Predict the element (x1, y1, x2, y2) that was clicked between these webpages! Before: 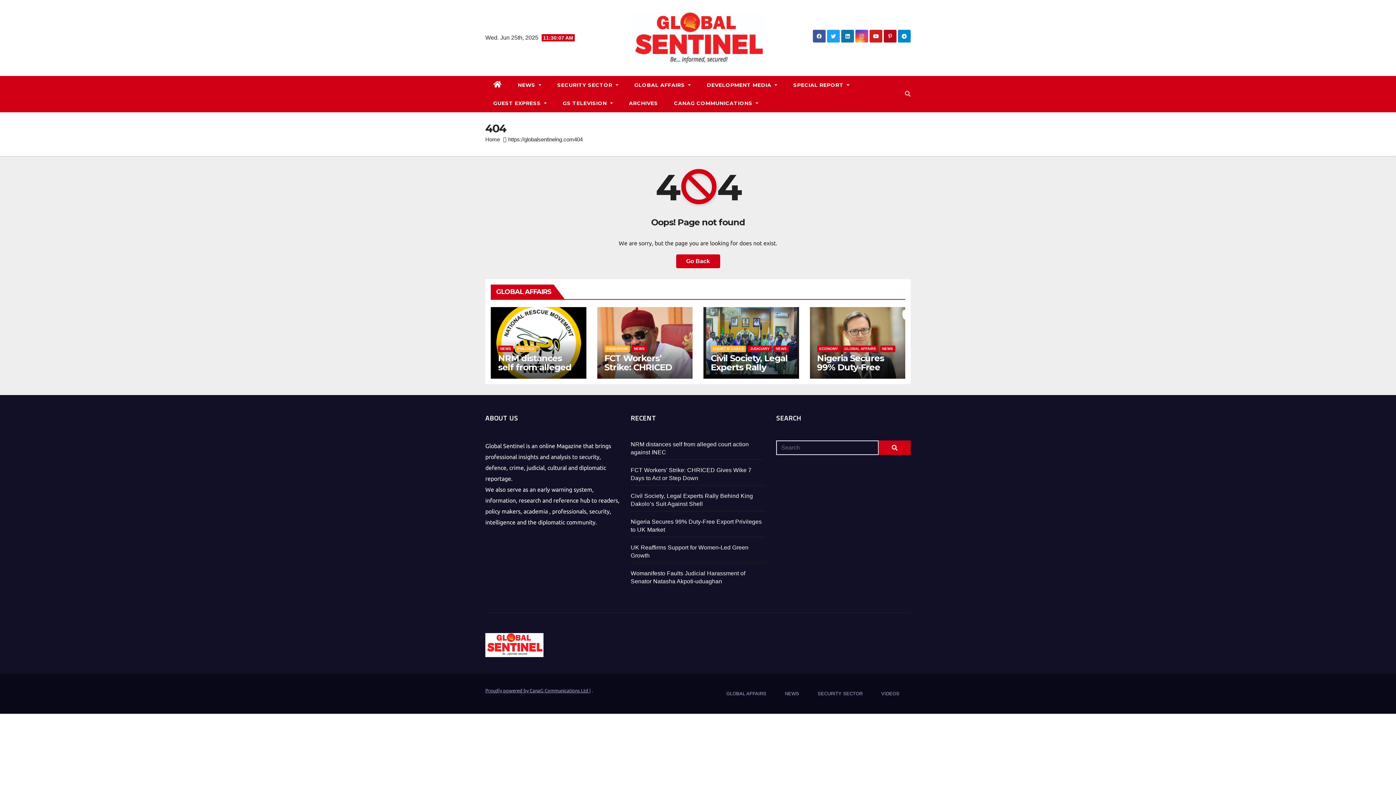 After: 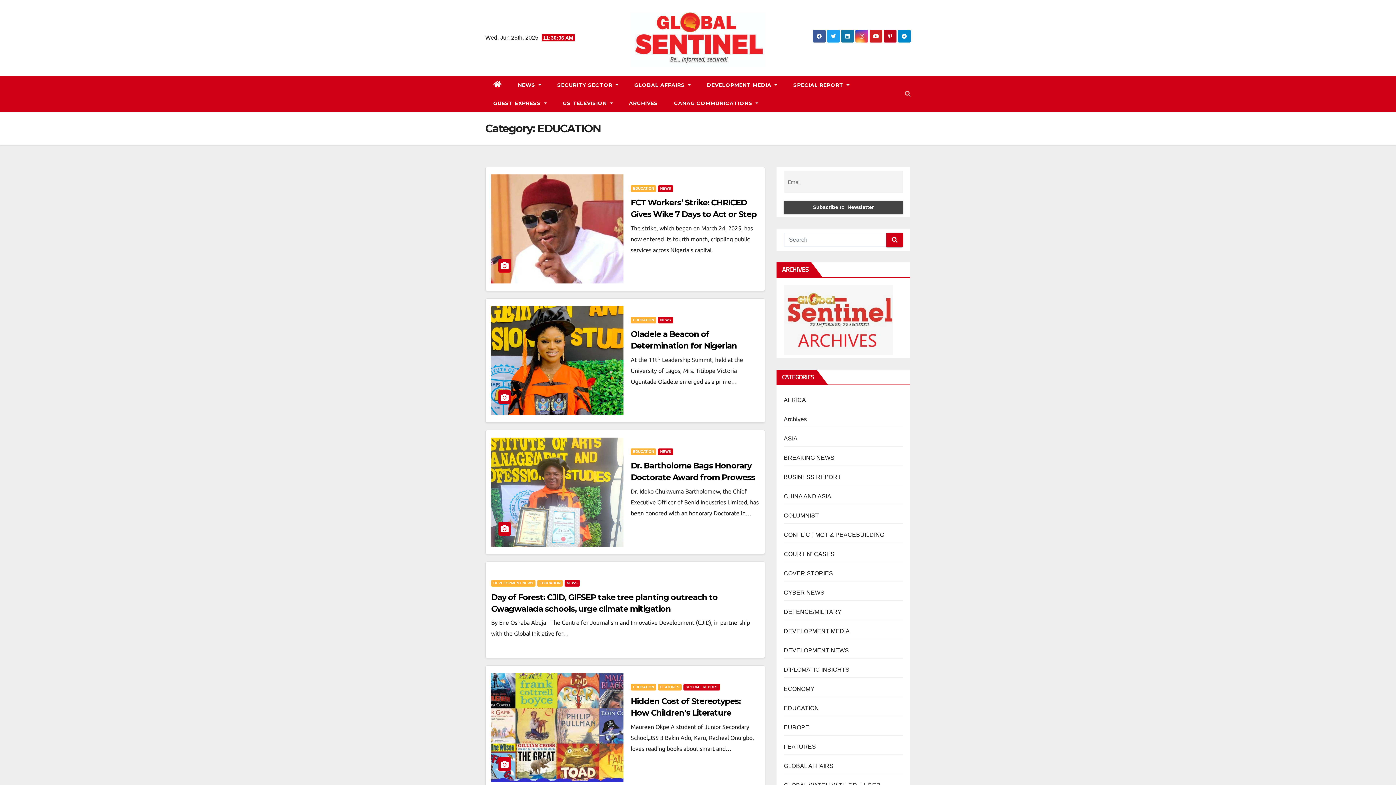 Action: label: EDUCATION bbox: (604, 345, 630, 352)